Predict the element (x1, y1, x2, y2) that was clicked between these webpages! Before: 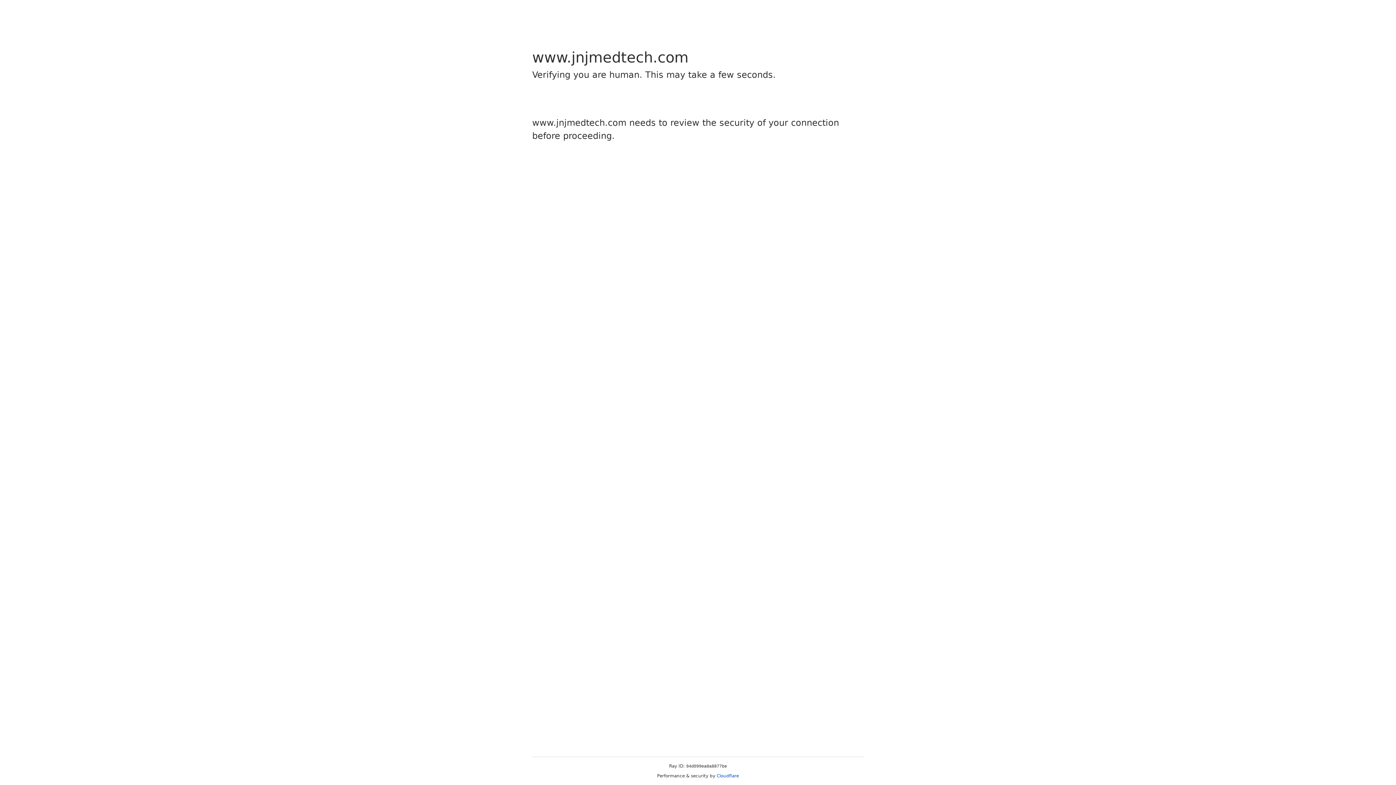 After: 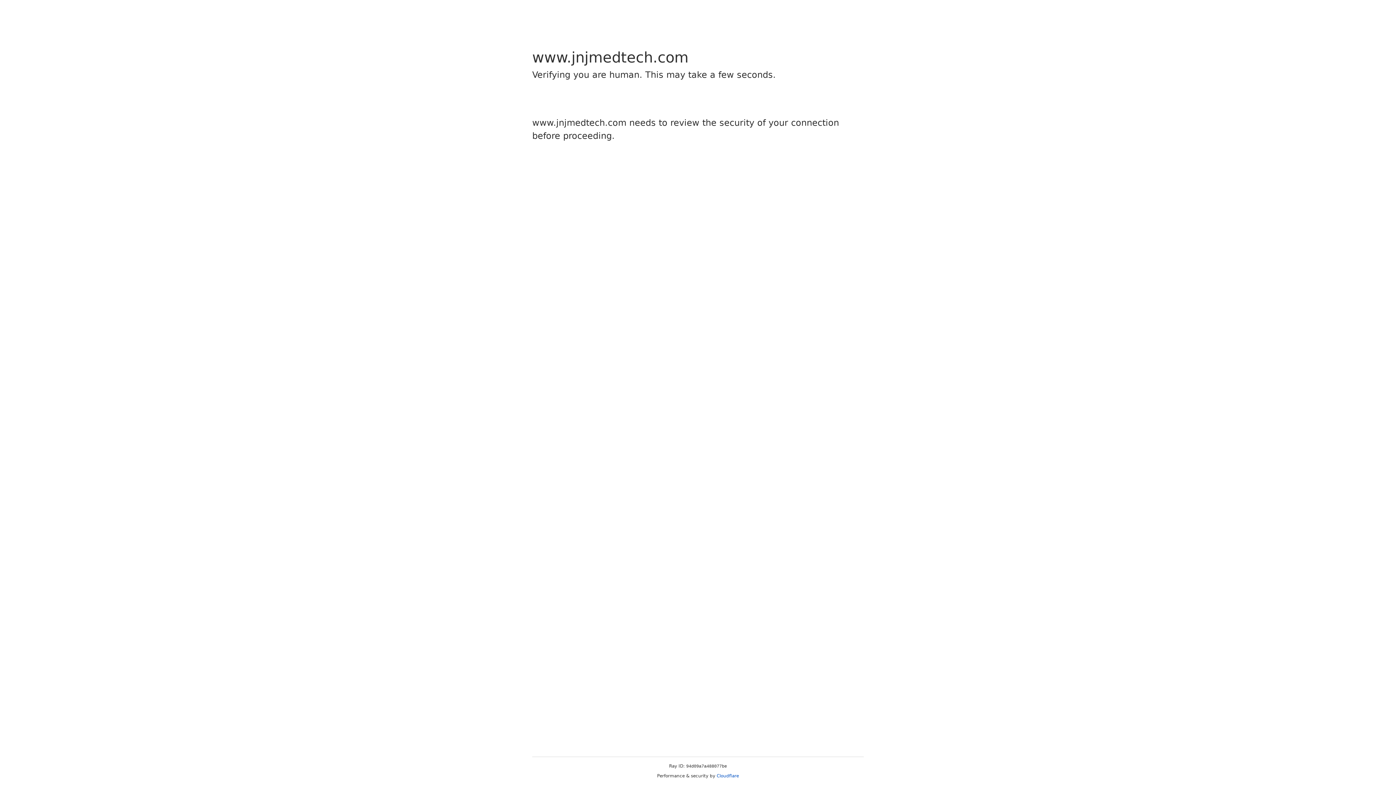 Action: bbox: (716, 773, 739, 778) label: Cloudflare